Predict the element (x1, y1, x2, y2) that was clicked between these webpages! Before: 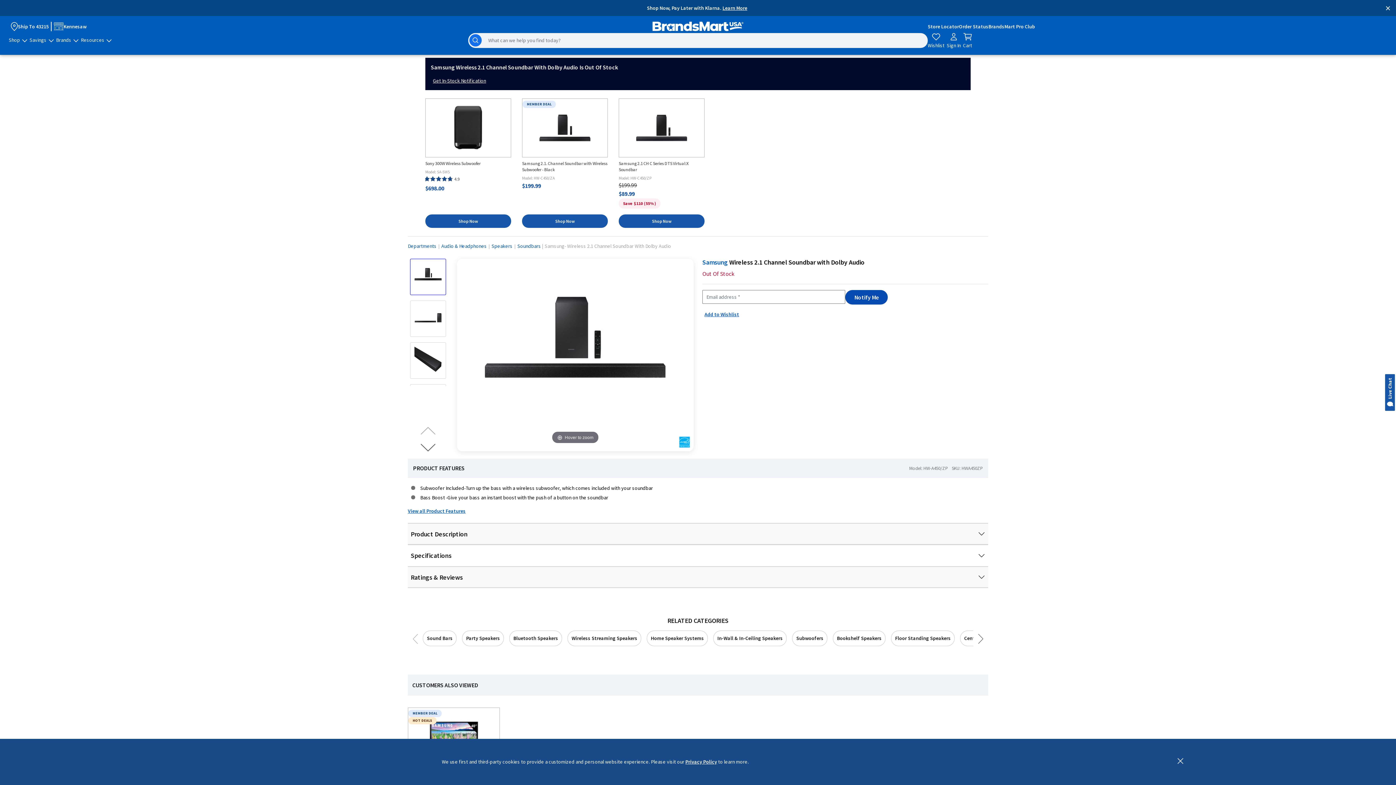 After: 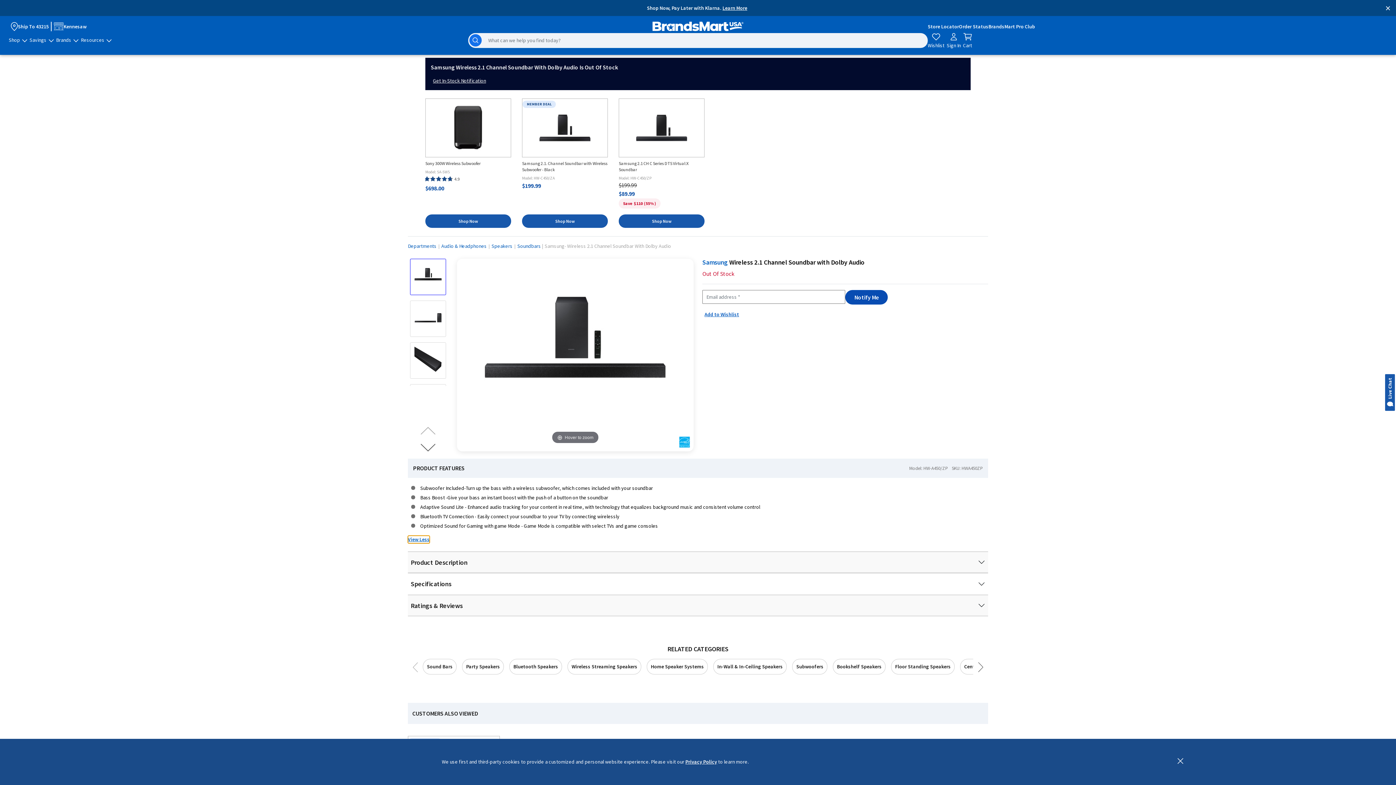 Action: bbox: (408, 507, 465, 515) label: View all Product Features